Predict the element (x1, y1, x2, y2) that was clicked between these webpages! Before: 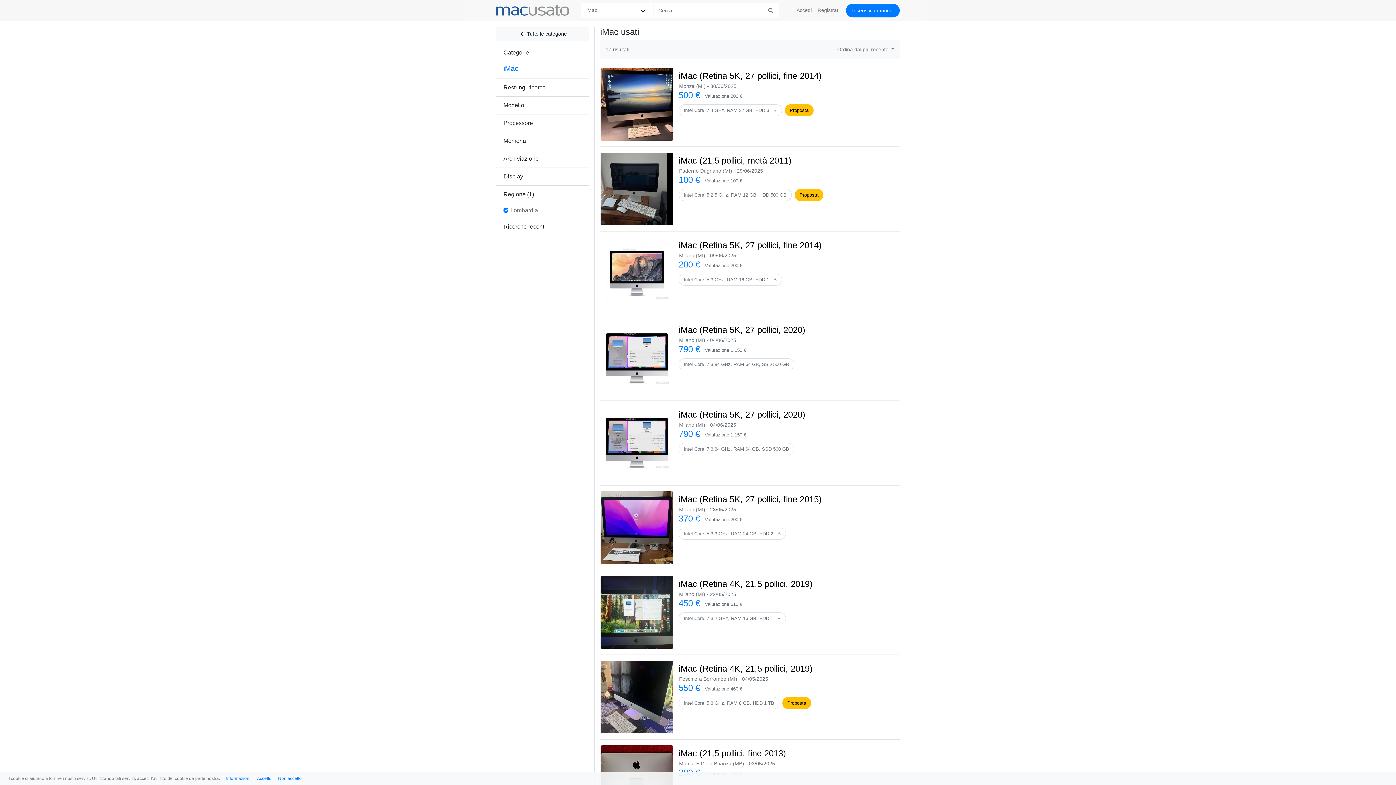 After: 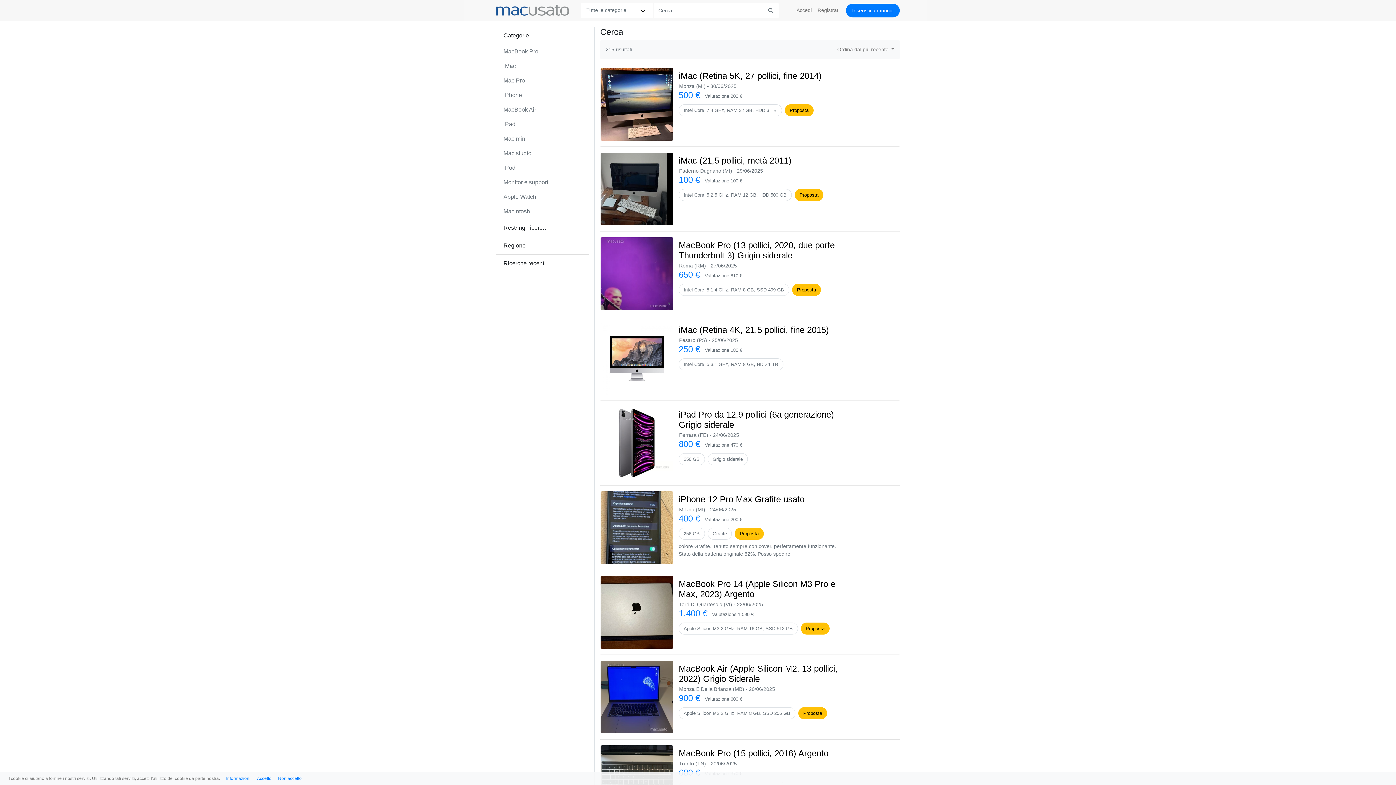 Action: label:  Tutte le categorie bbox: (496, 26, 589, 41)